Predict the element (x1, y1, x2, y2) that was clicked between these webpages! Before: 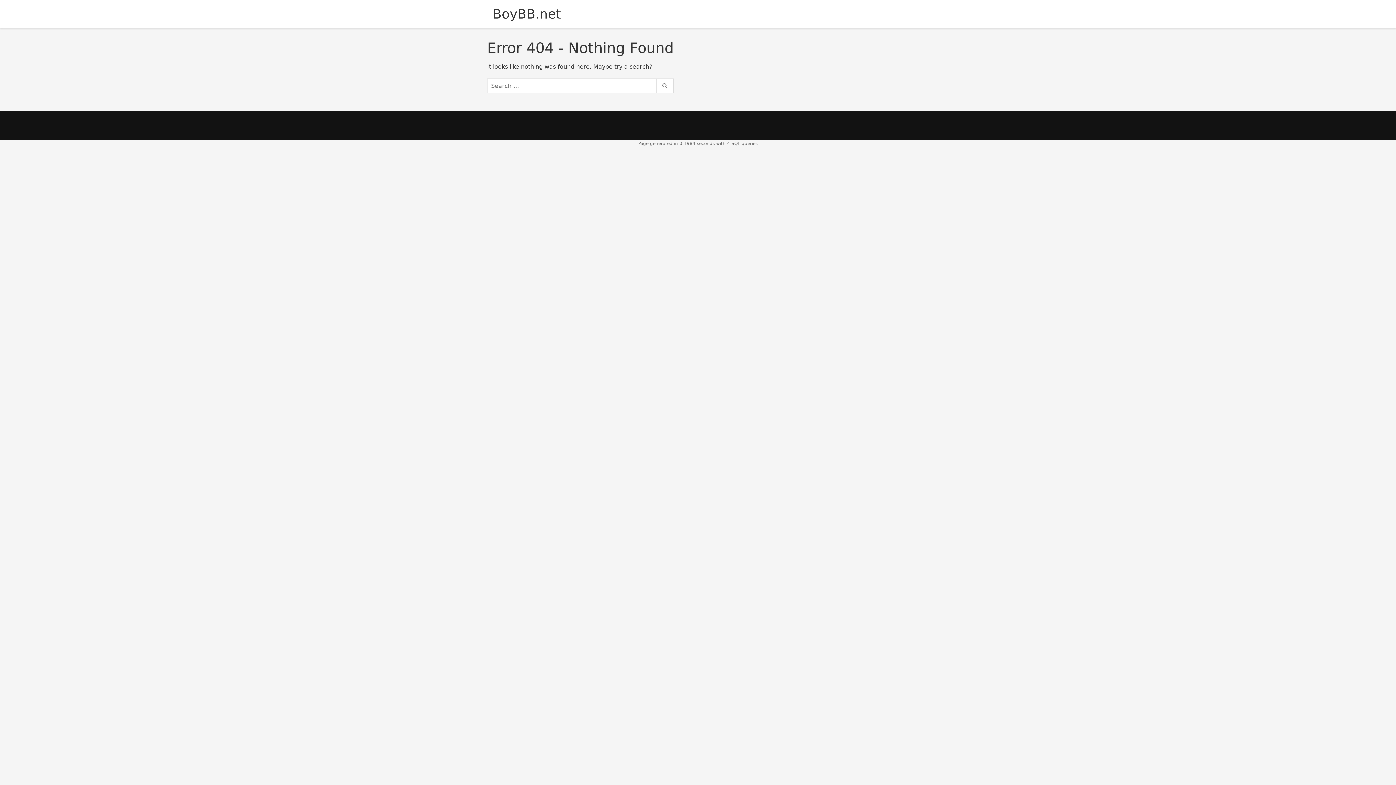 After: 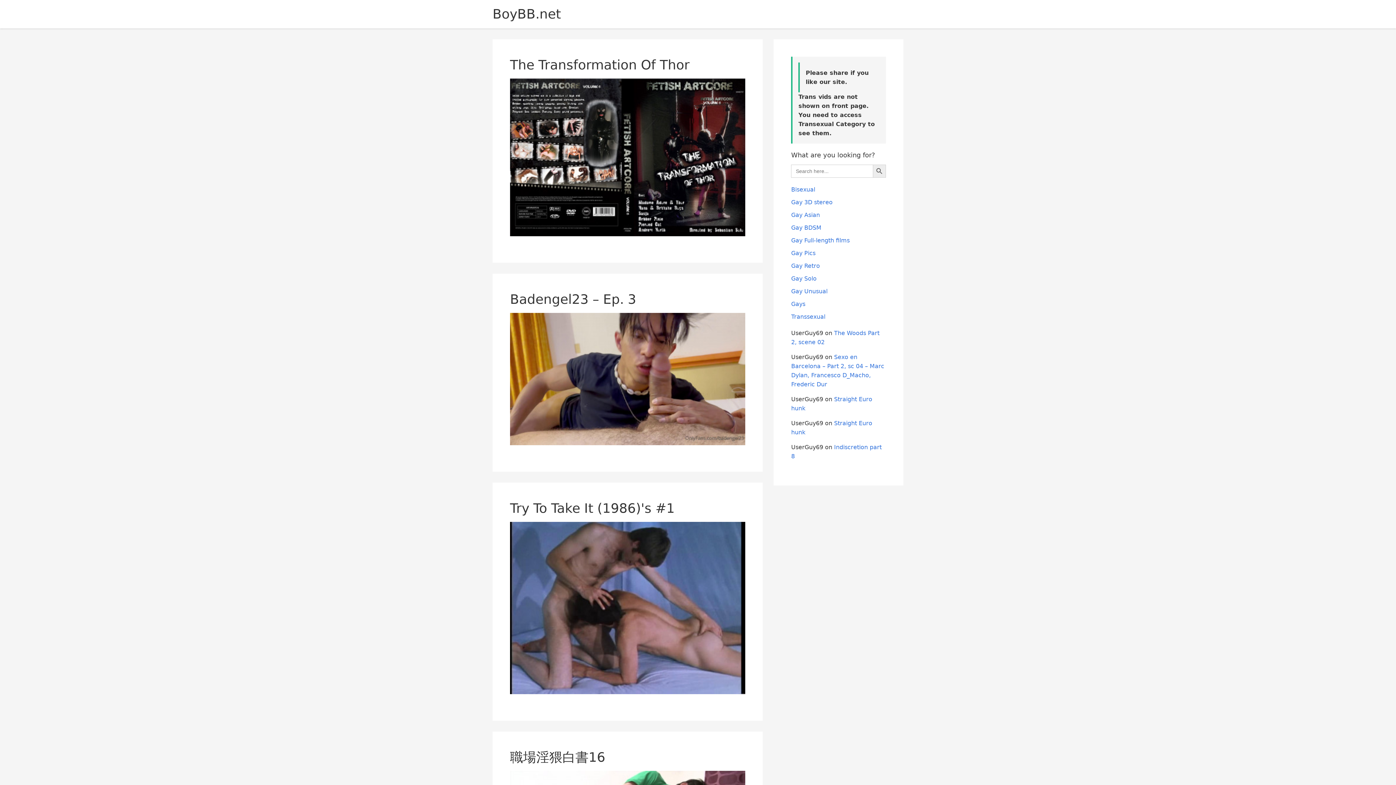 Action: label: BoyBB.net bbox: (492, 9, 561, 19)